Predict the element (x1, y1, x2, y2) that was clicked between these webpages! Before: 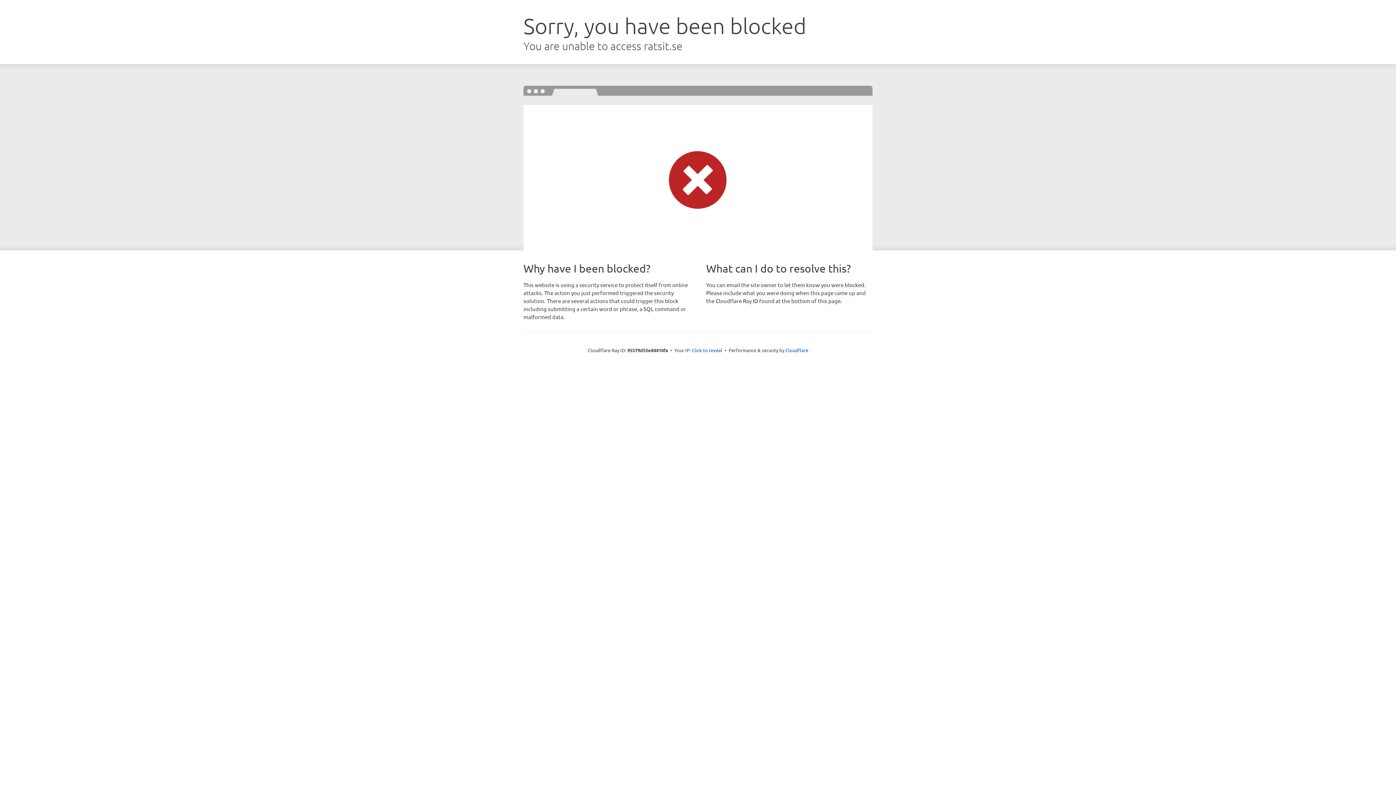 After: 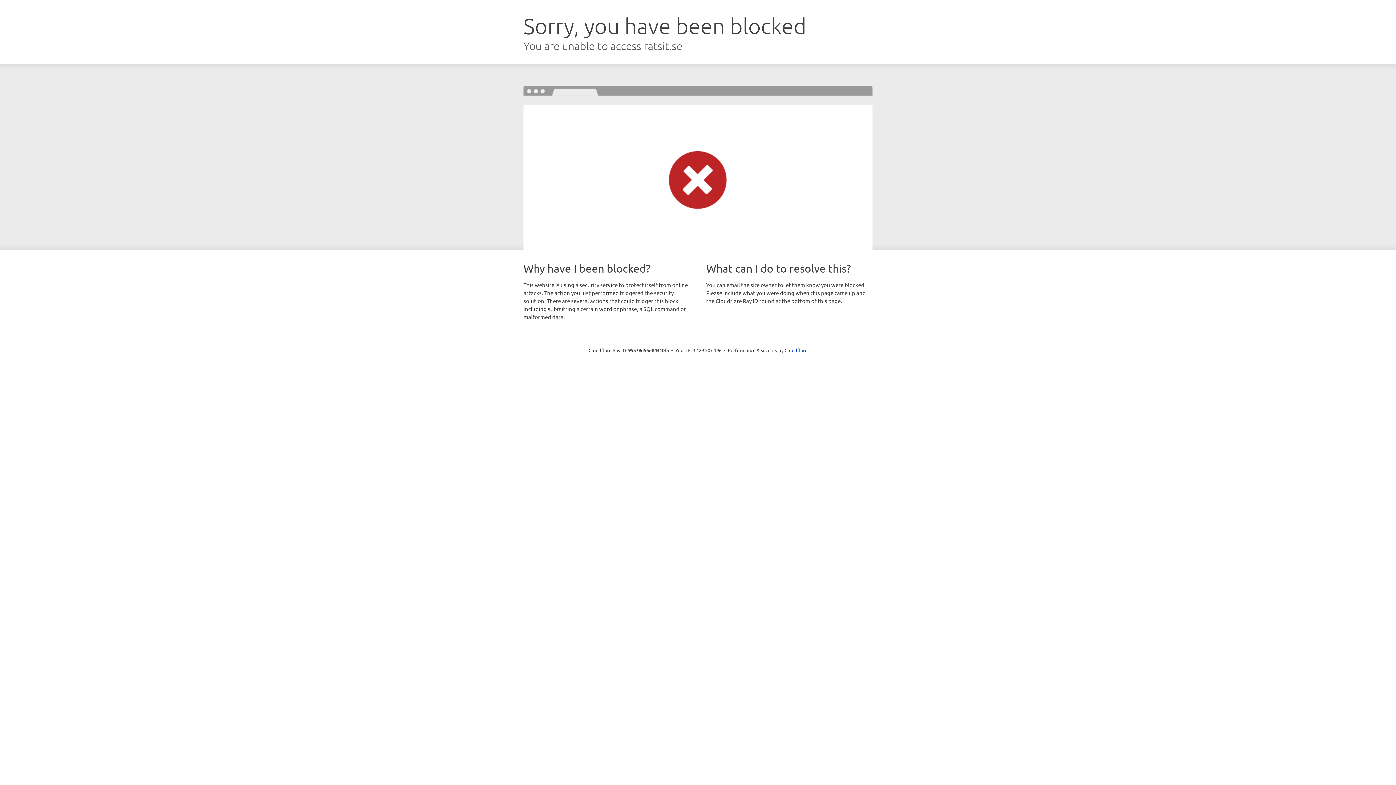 Action: label: Click to reveal bbox: (692, 346, 722, 353)